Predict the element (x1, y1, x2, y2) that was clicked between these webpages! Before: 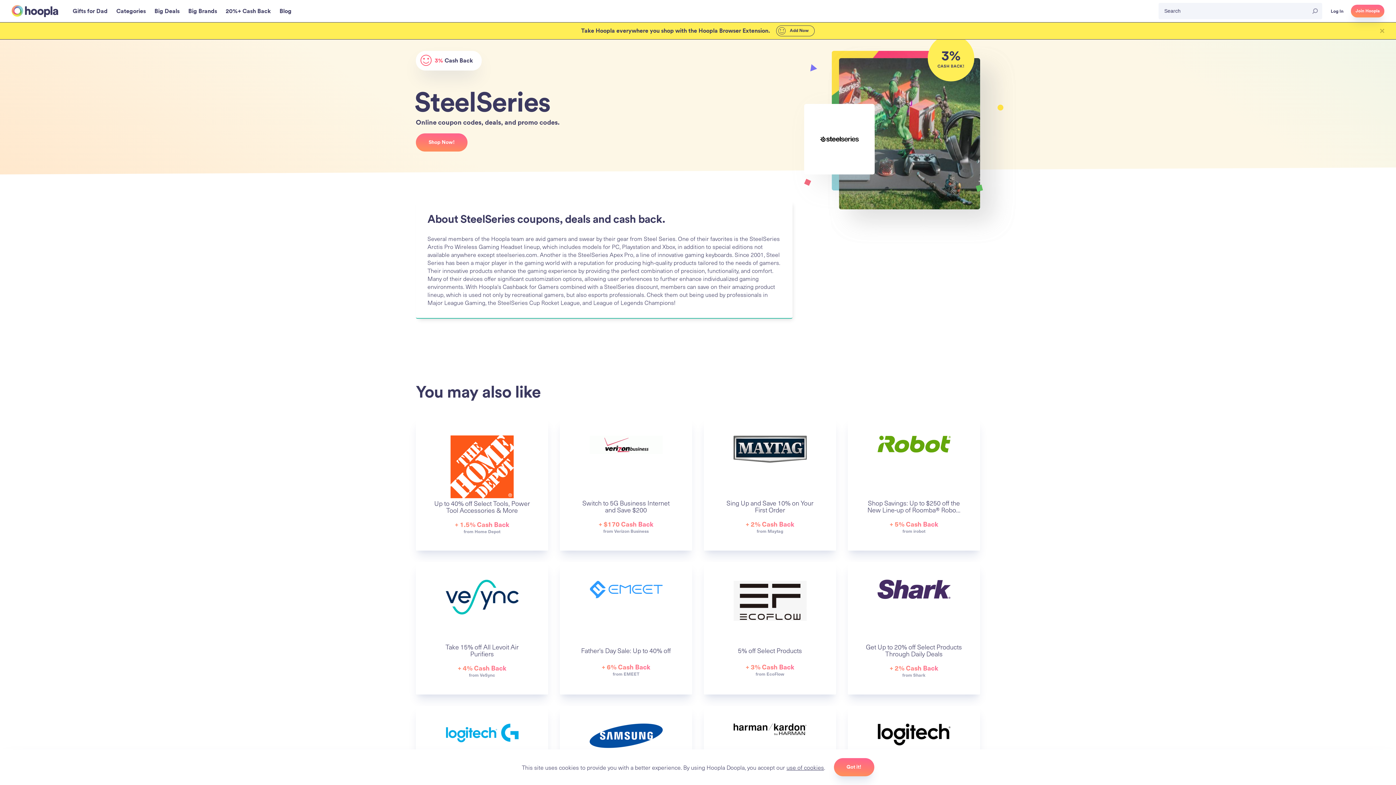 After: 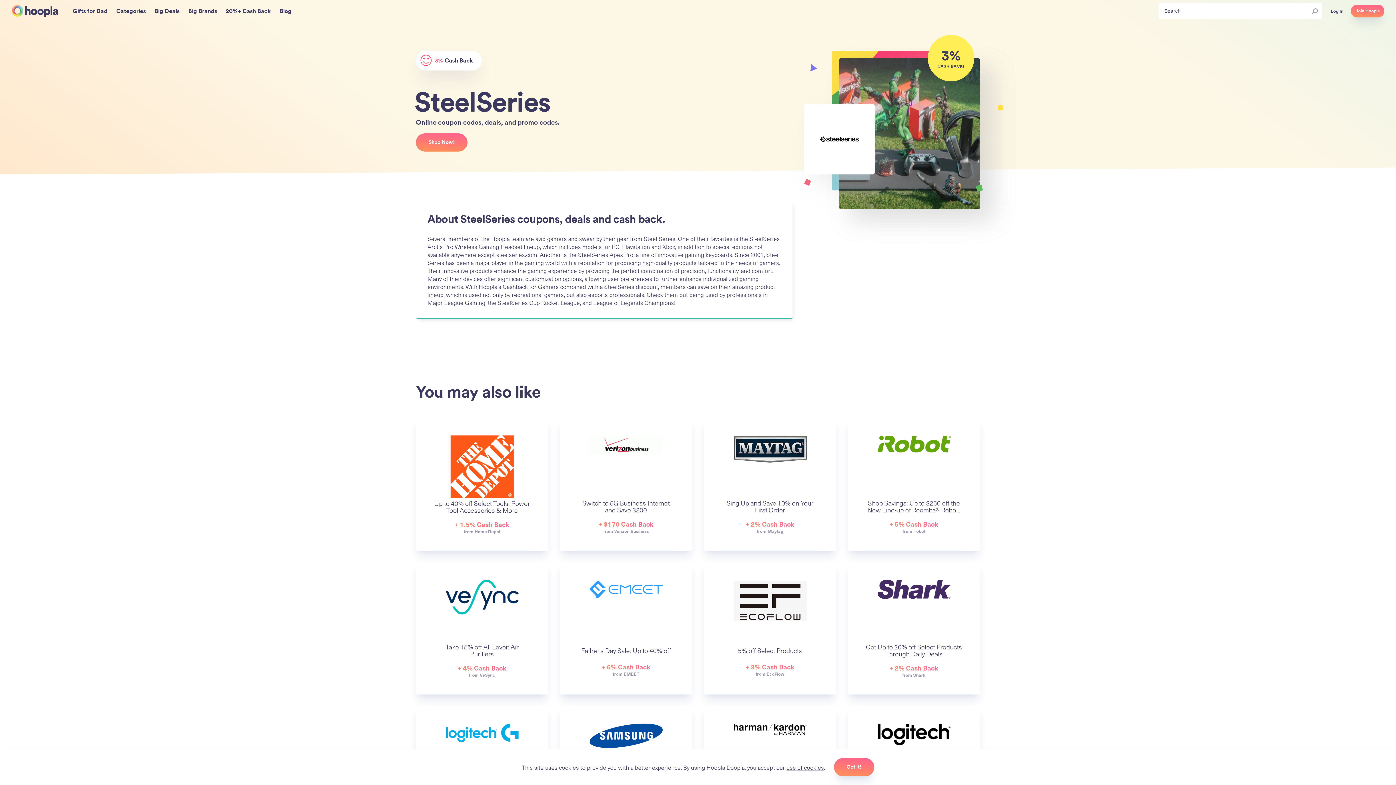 Action: bbox: (1380, 28, 1384, 33)